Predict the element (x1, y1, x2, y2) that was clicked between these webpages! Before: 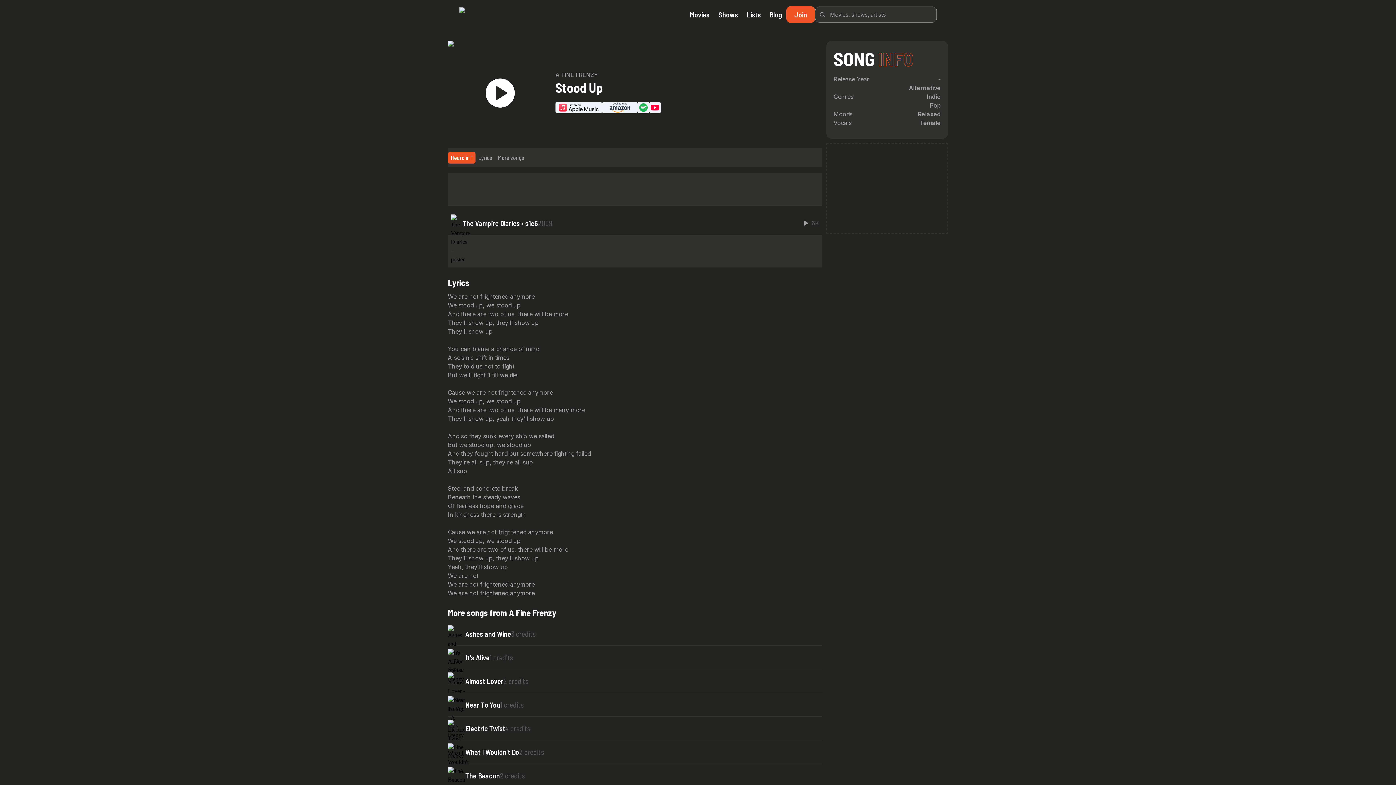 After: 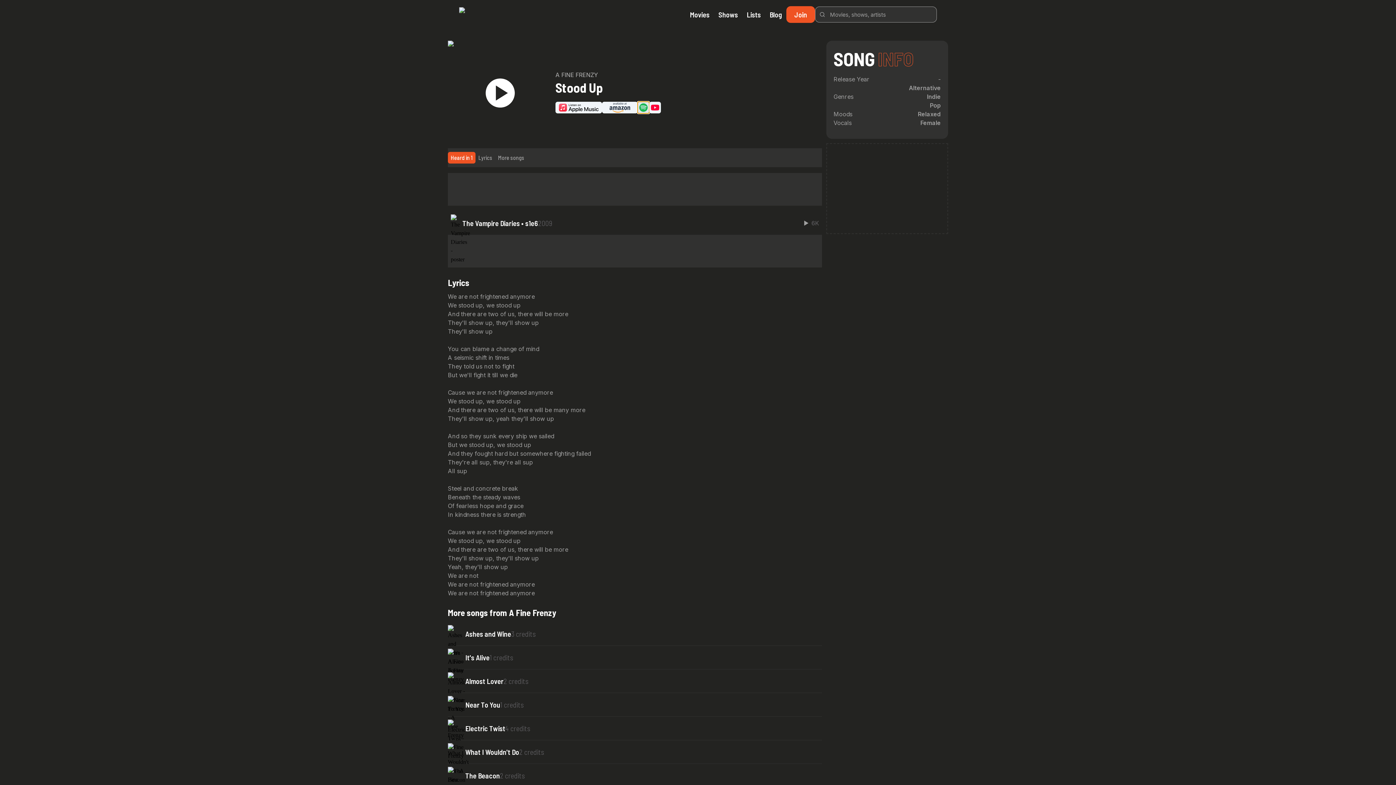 Action: label: Open with Spotify bbox: (637, 101, 649, 113)